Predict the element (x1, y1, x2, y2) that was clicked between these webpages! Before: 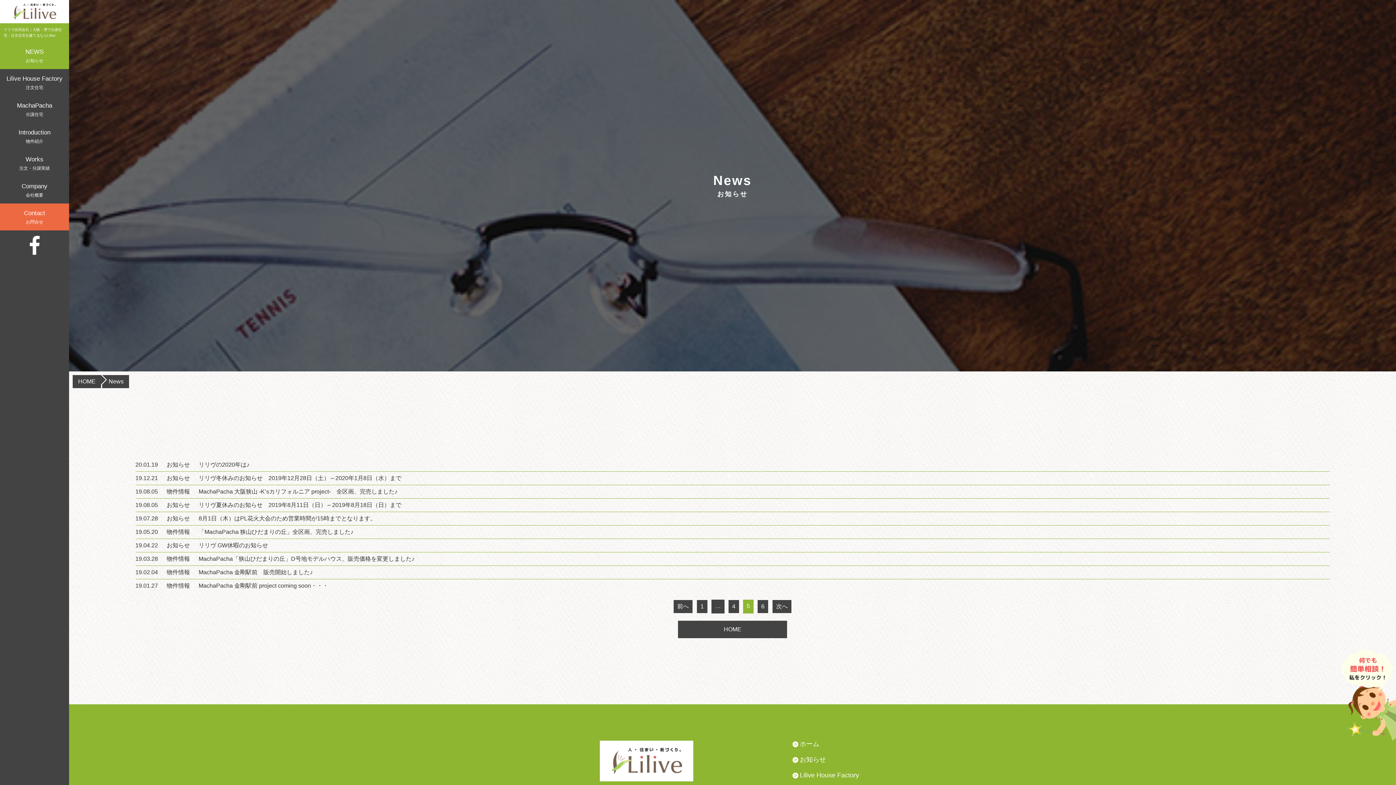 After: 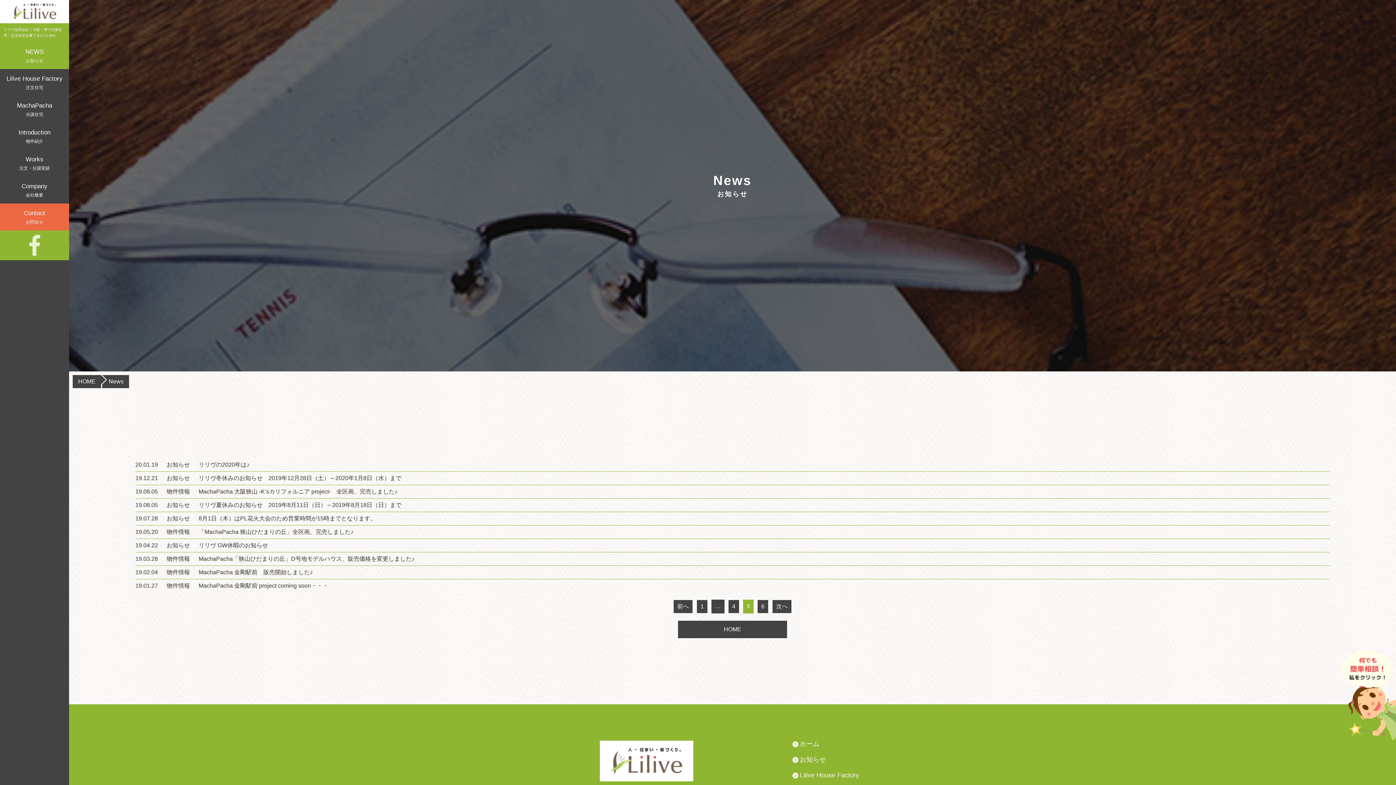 Action: bbox: (0, 230, 69, 260)